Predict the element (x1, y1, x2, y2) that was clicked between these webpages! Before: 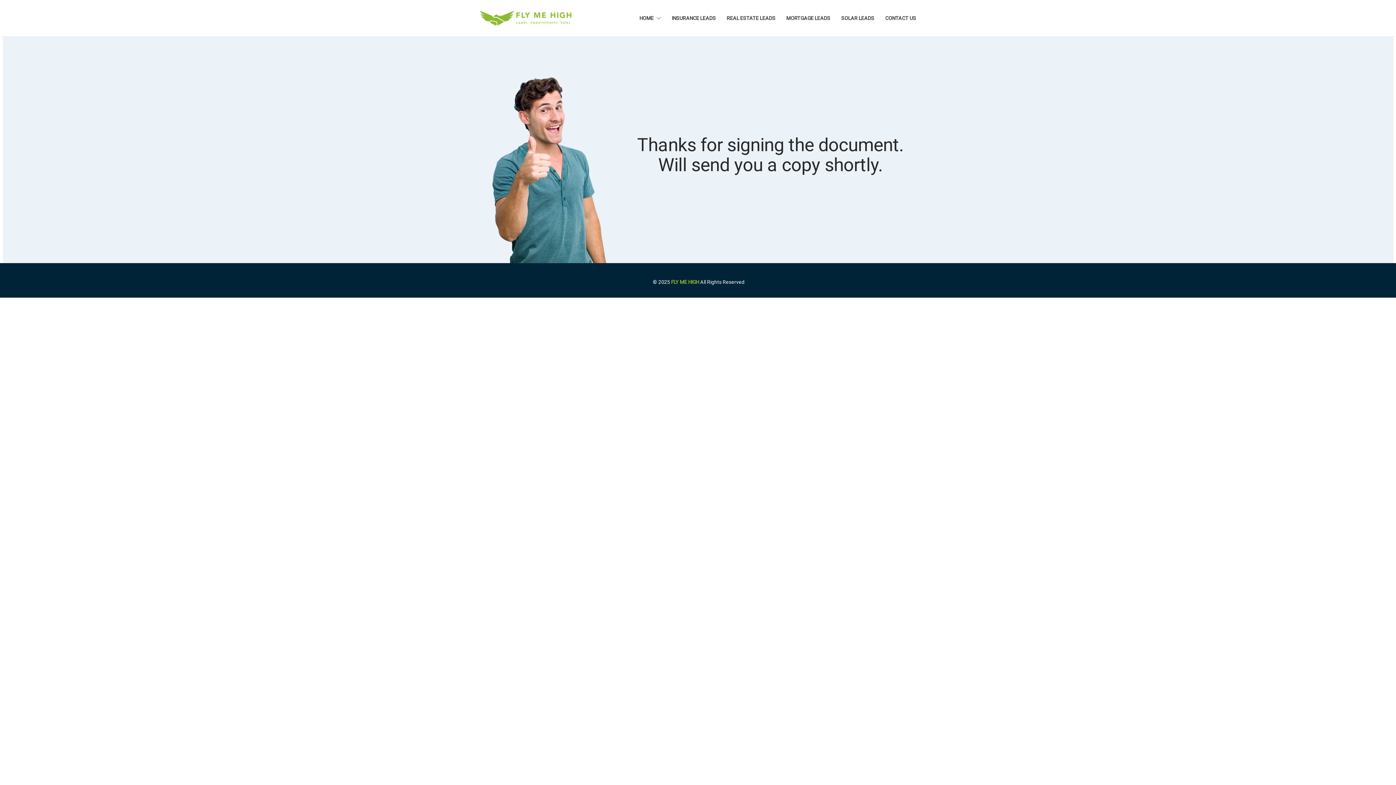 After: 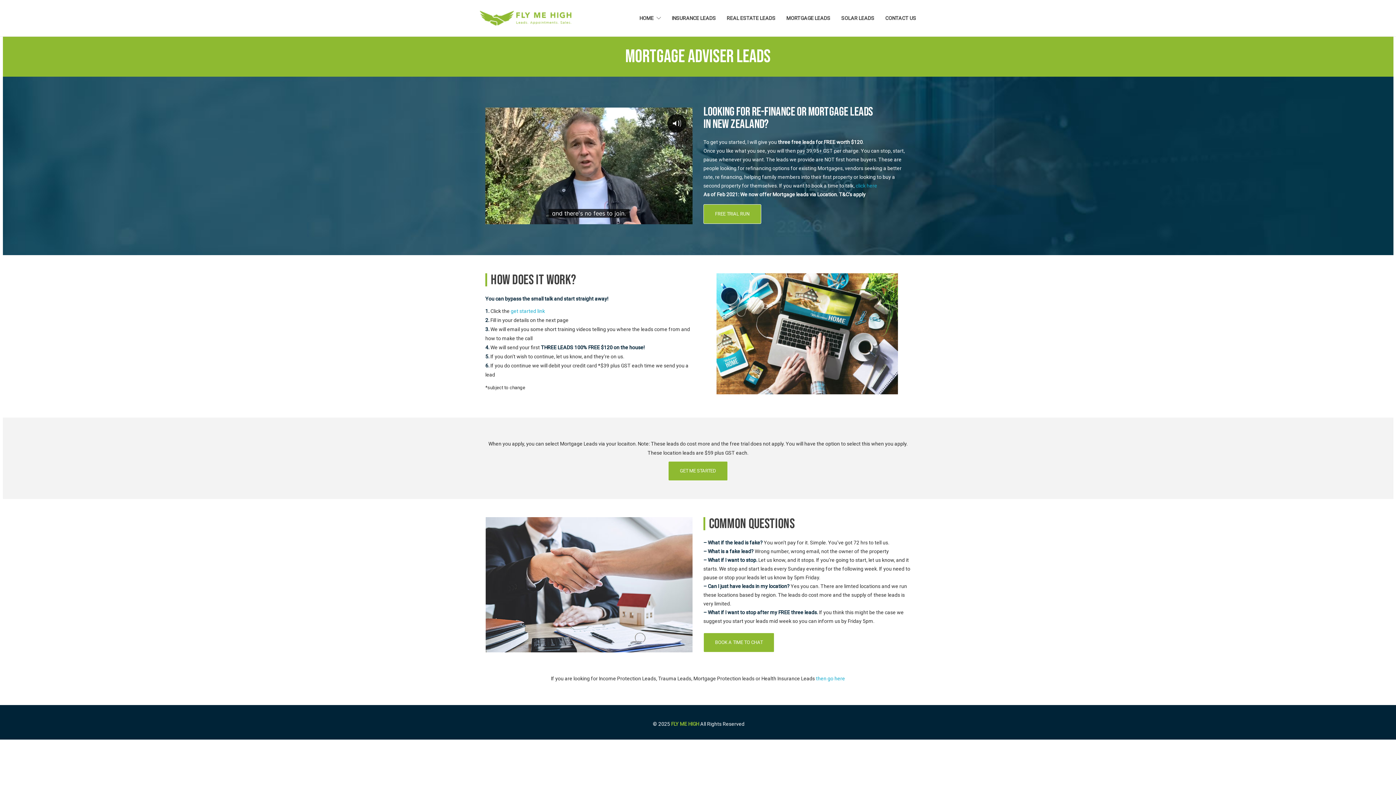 Action: bbox: (786, 0, 830, 36) label: MORTGAGE LEADS